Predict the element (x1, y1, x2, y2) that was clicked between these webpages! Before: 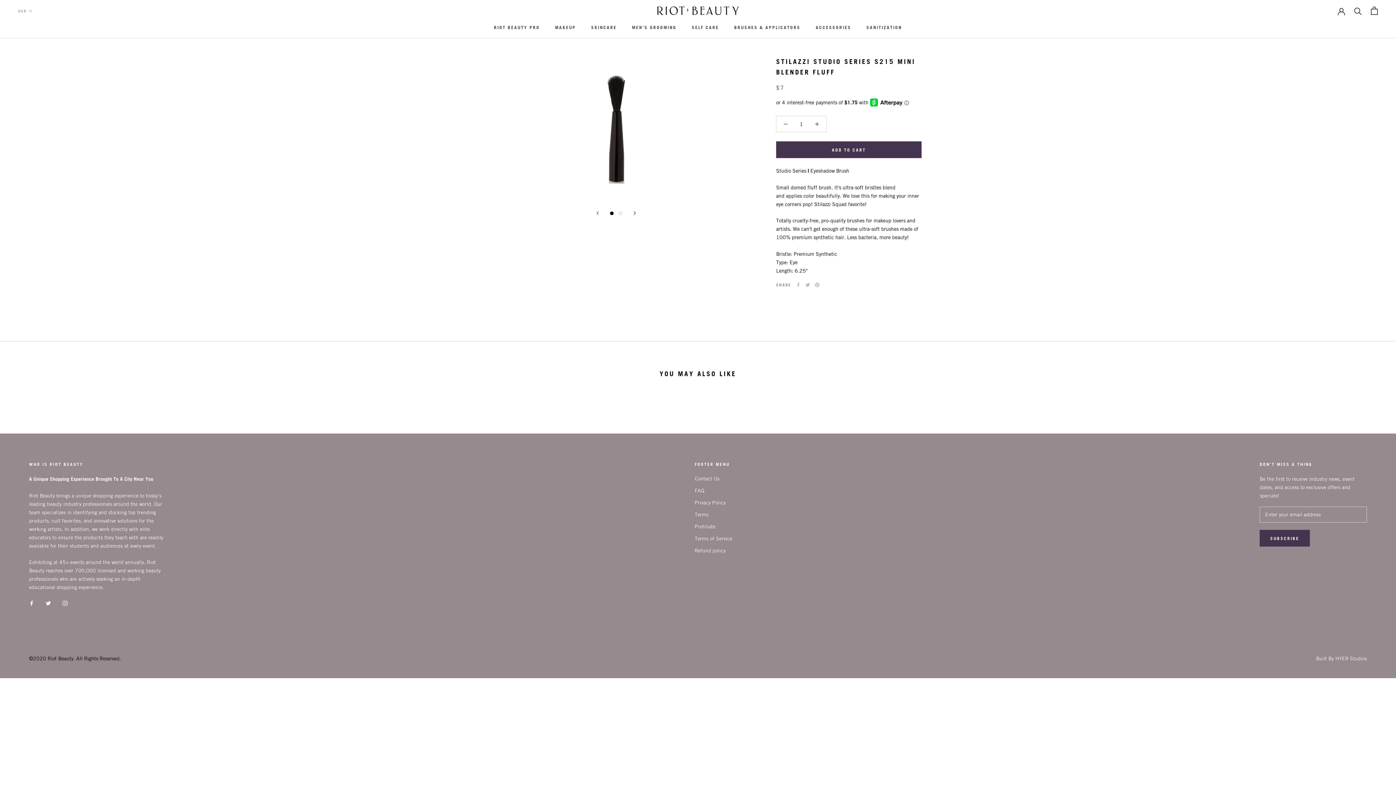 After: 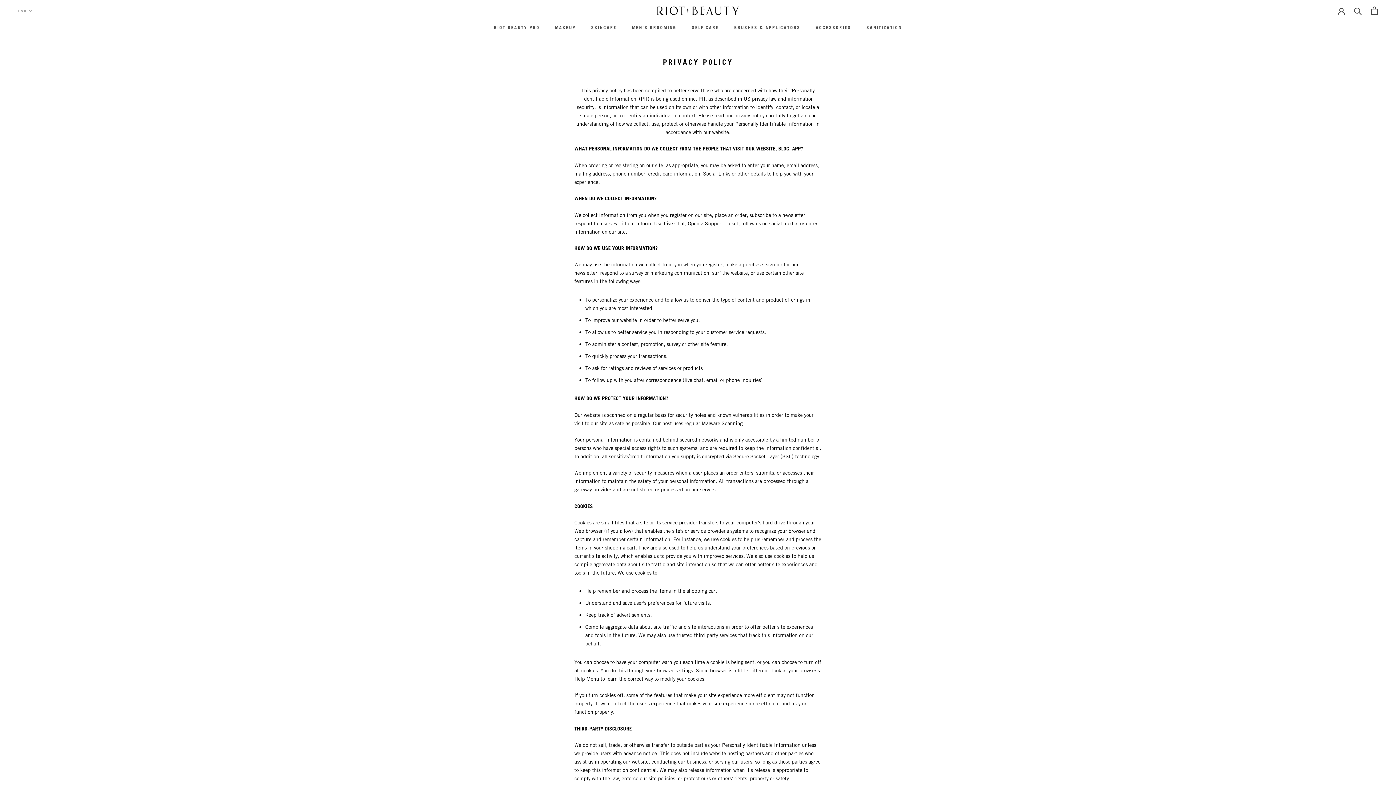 Action: bbox: (694, 499, 732, 506) label: Privacy Policy